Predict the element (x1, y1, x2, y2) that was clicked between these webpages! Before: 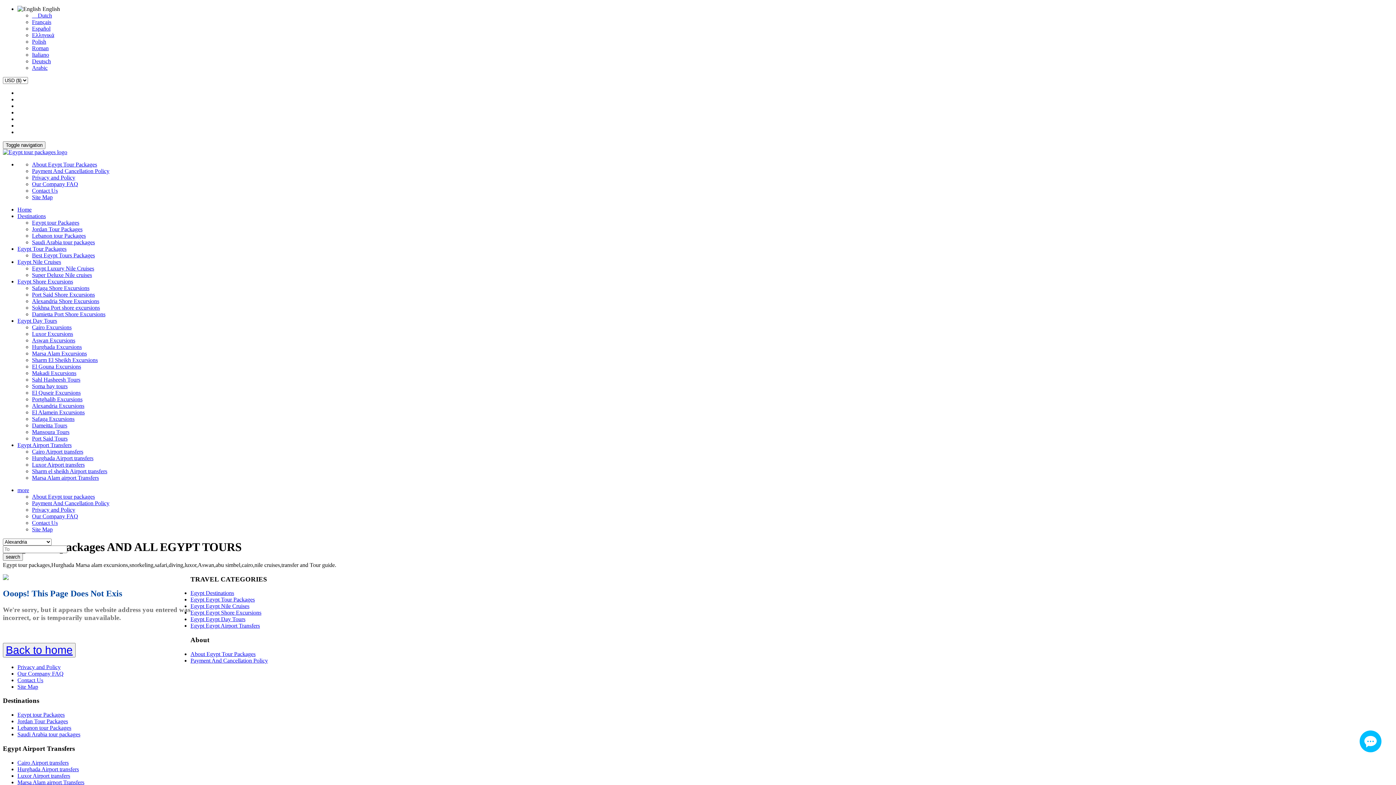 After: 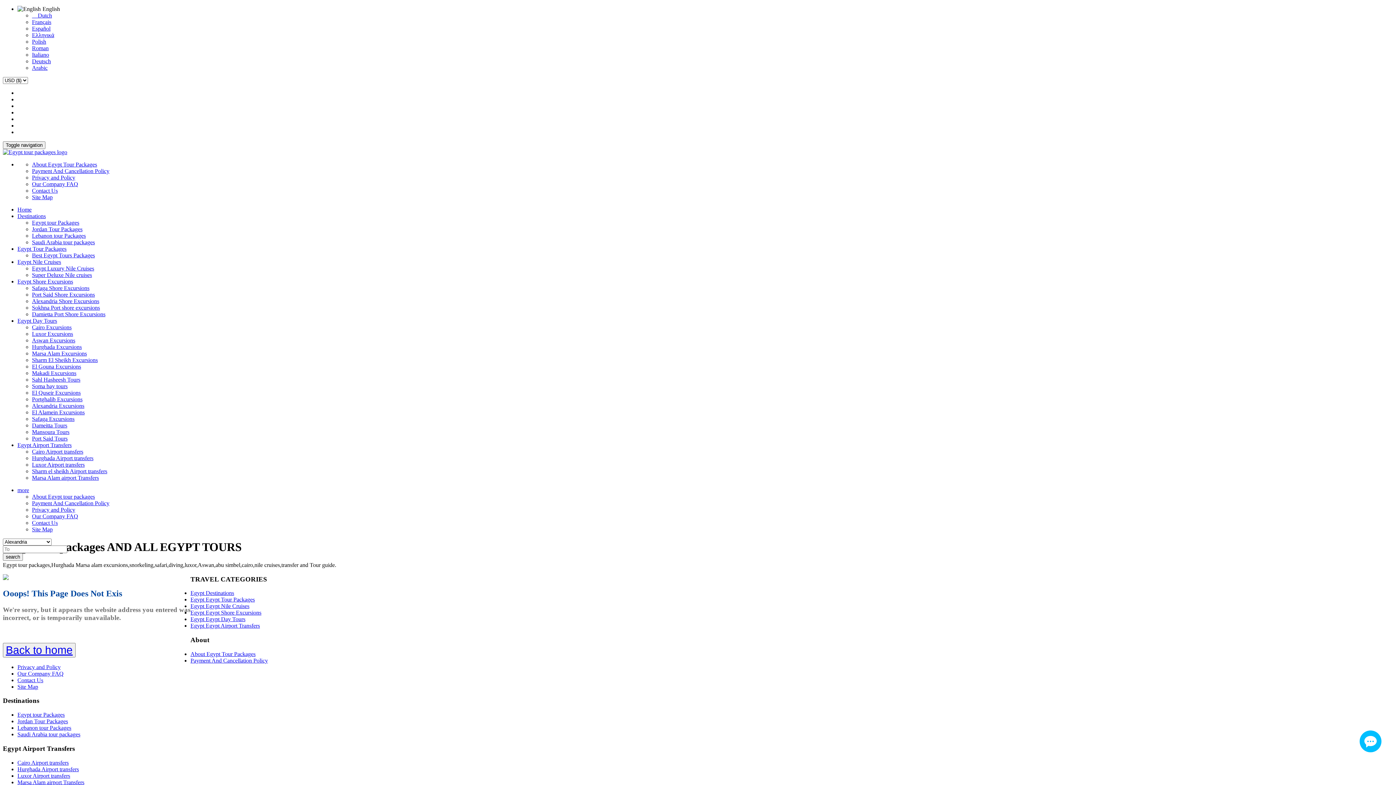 Action: label: Jordan Tour Packages bbox: (32, 226, 82, 232)